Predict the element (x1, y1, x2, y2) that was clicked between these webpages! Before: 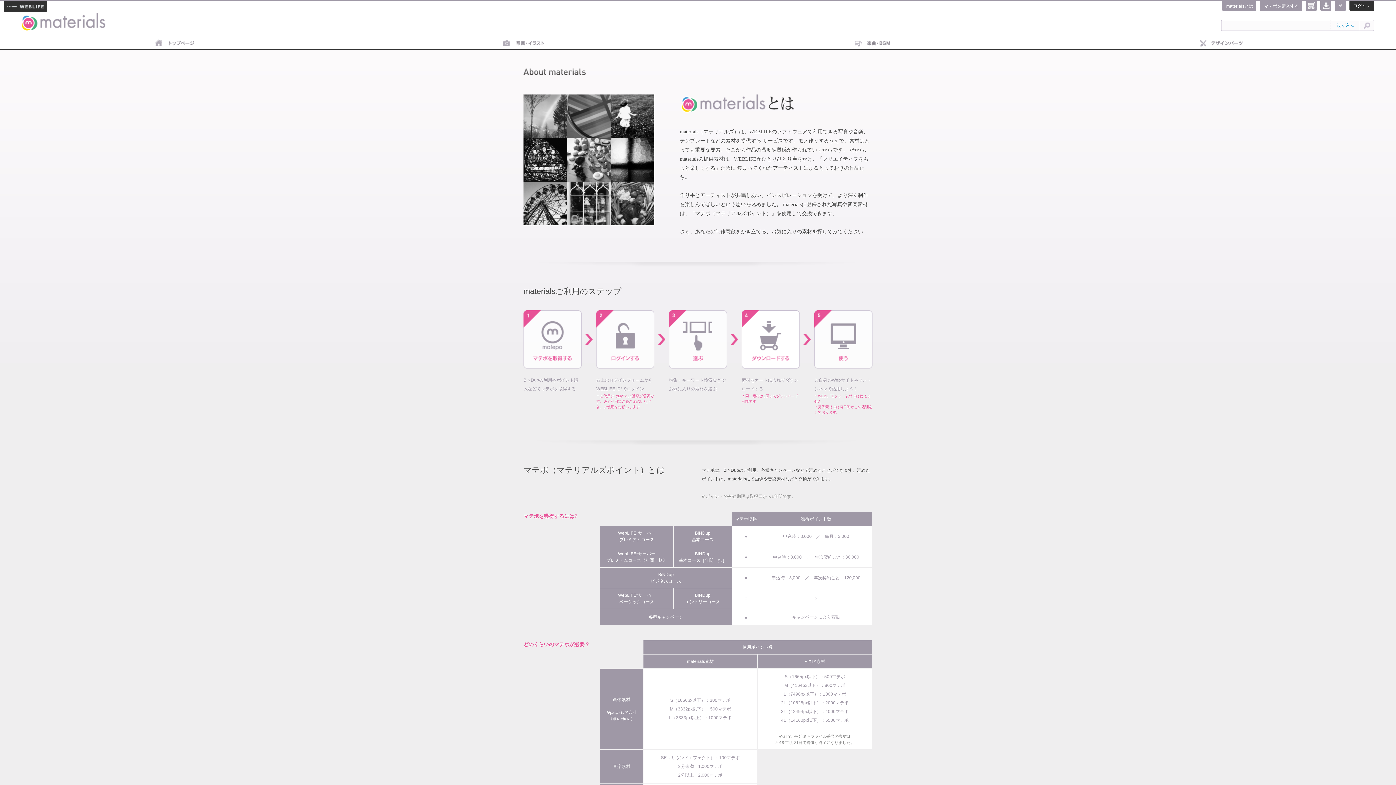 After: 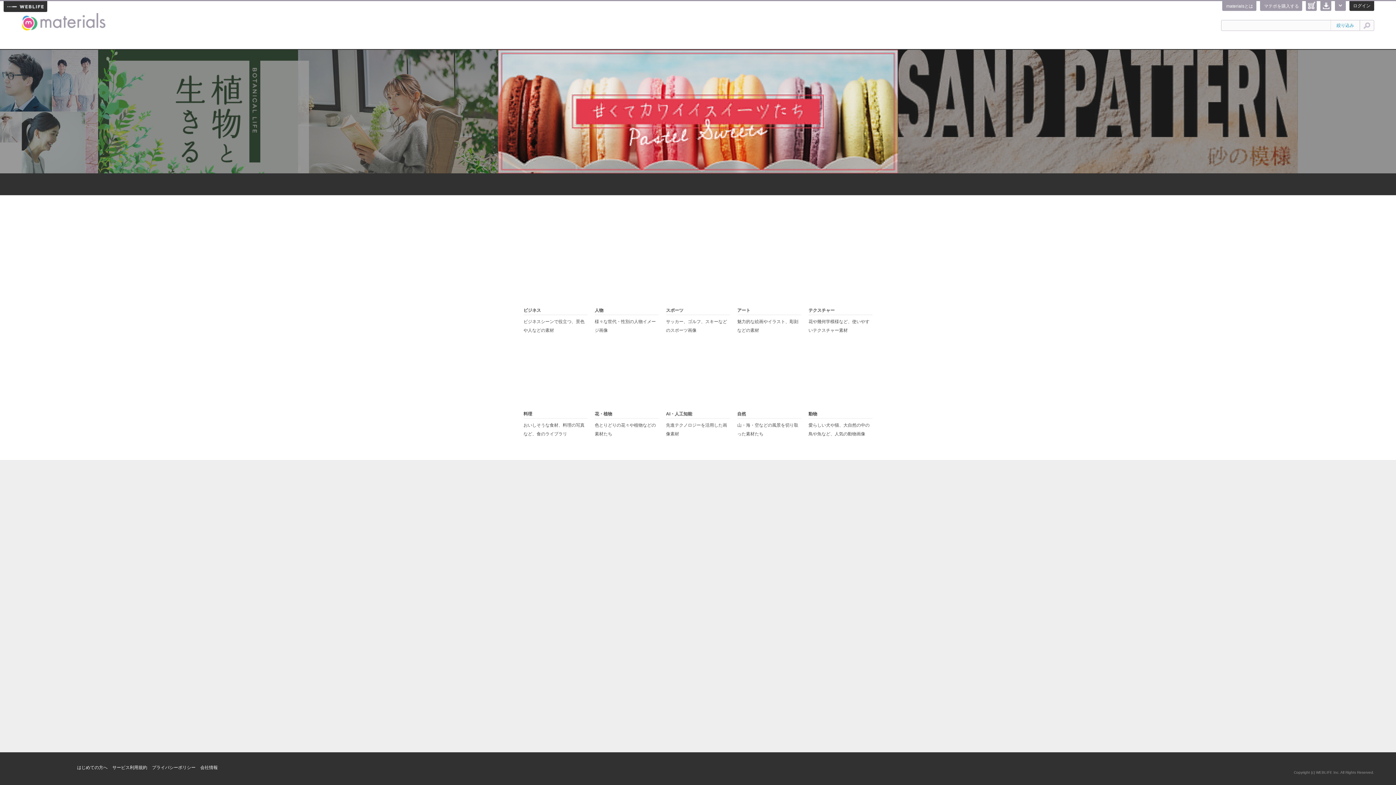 Action: bbox: (0, 37, 349, 49) label: トップページ